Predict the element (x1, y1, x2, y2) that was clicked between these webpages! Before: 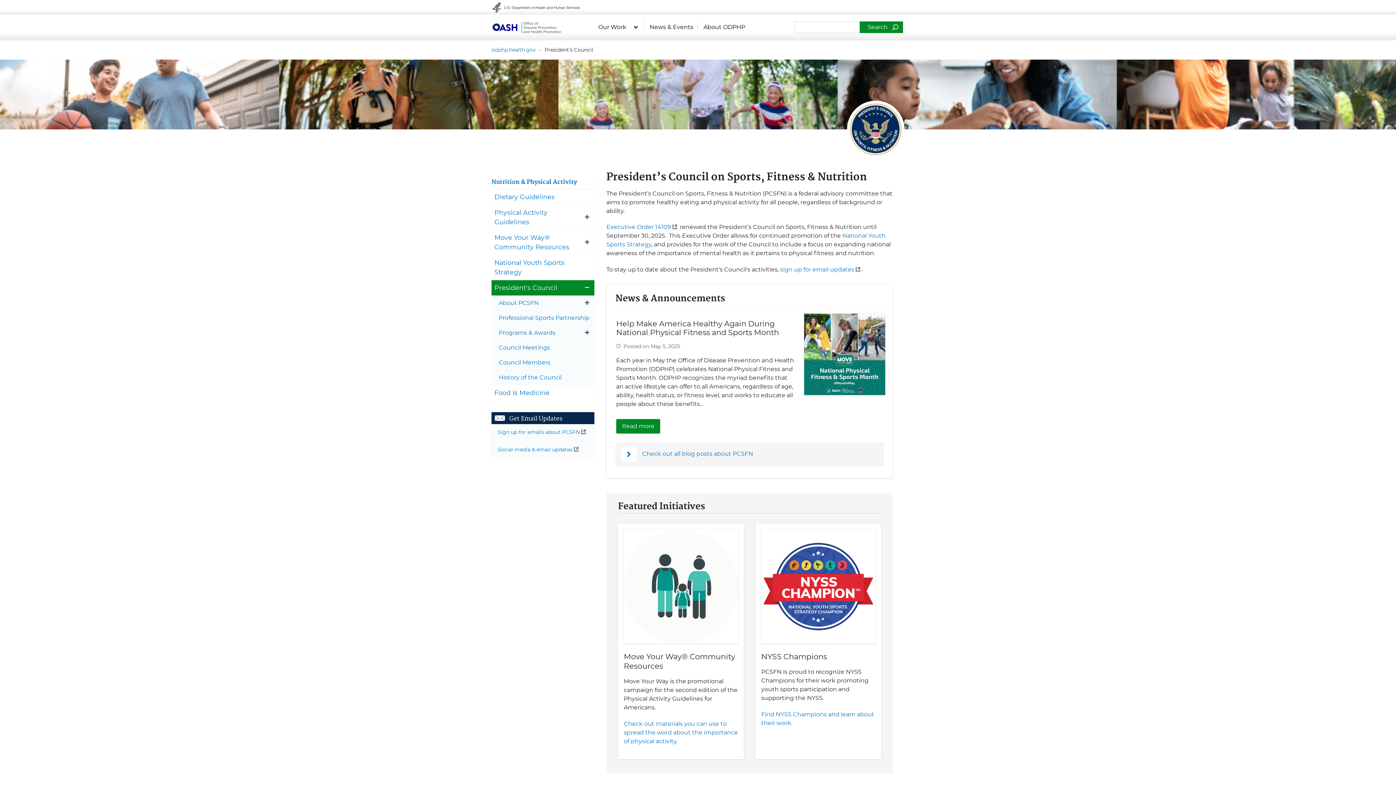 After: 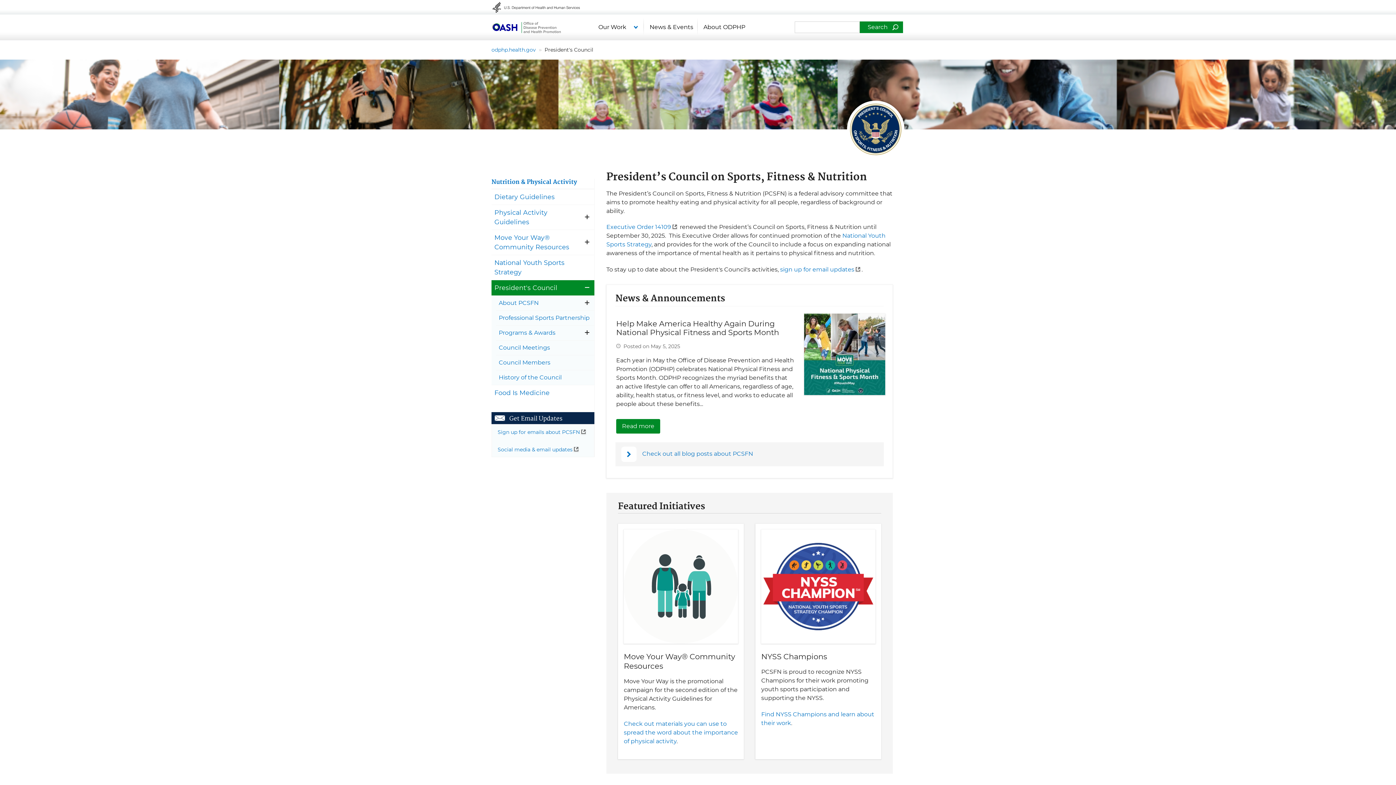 Action: bbox: (593, 14, 644, 40) label: Our Work